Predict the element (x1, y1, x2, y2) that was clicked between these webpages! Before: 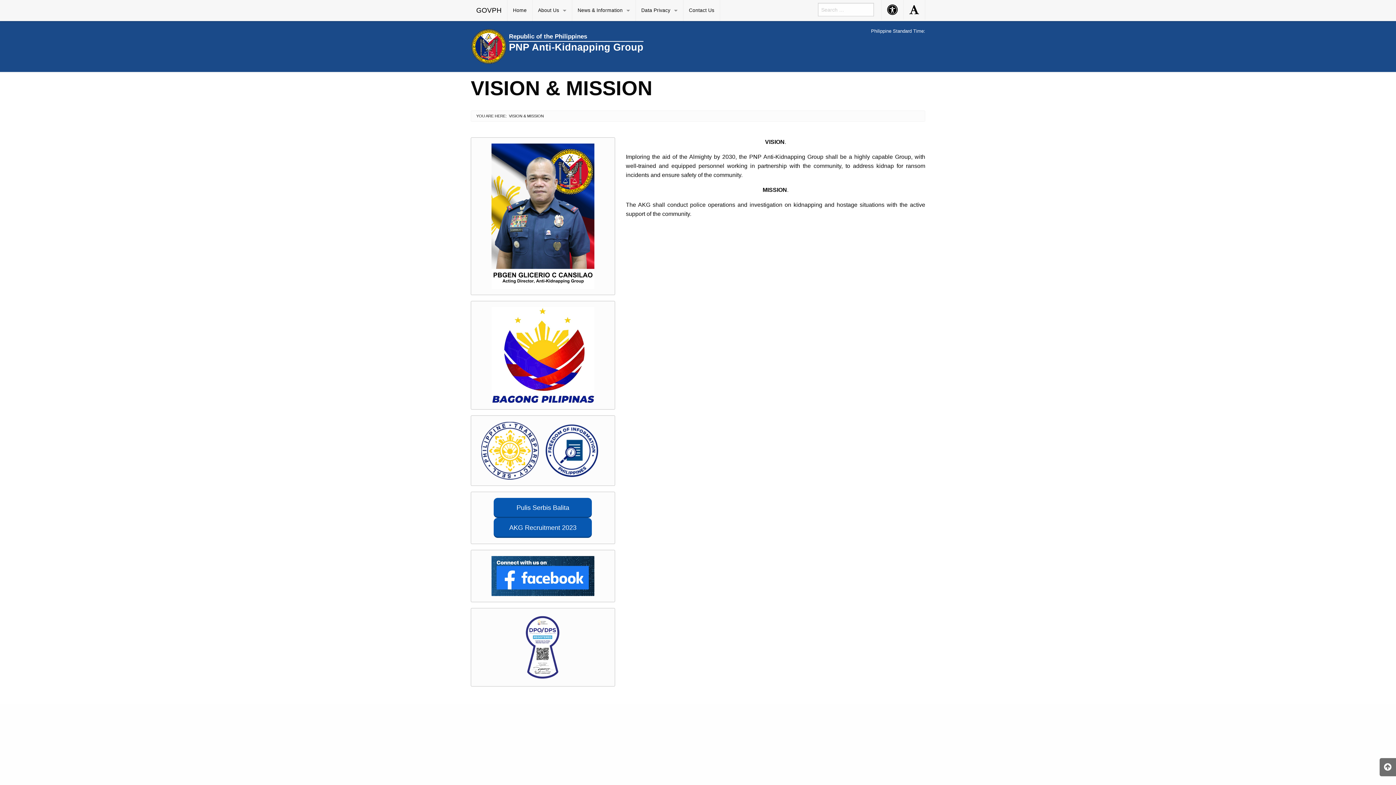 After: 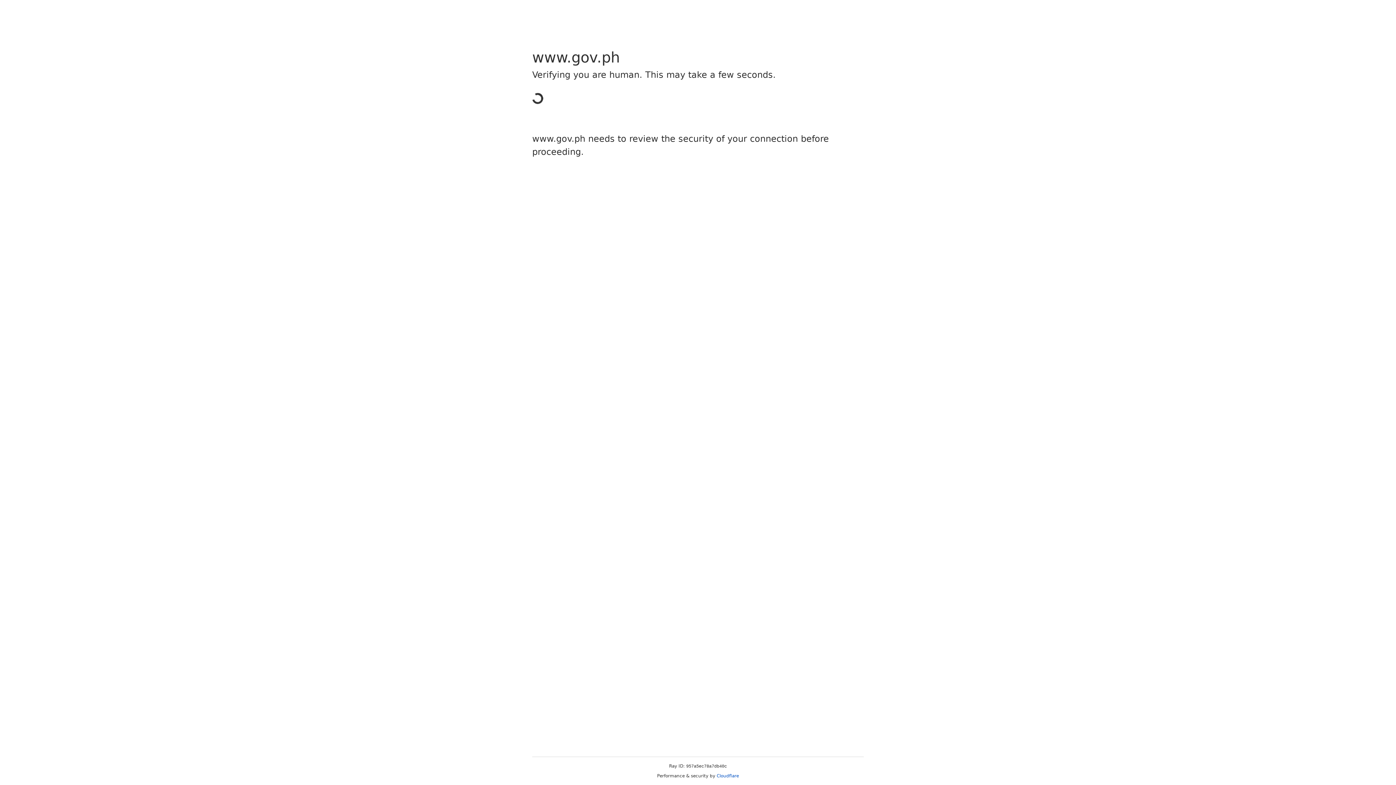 Action: bbox: (470, 0, 507, 21) label: GOVPH